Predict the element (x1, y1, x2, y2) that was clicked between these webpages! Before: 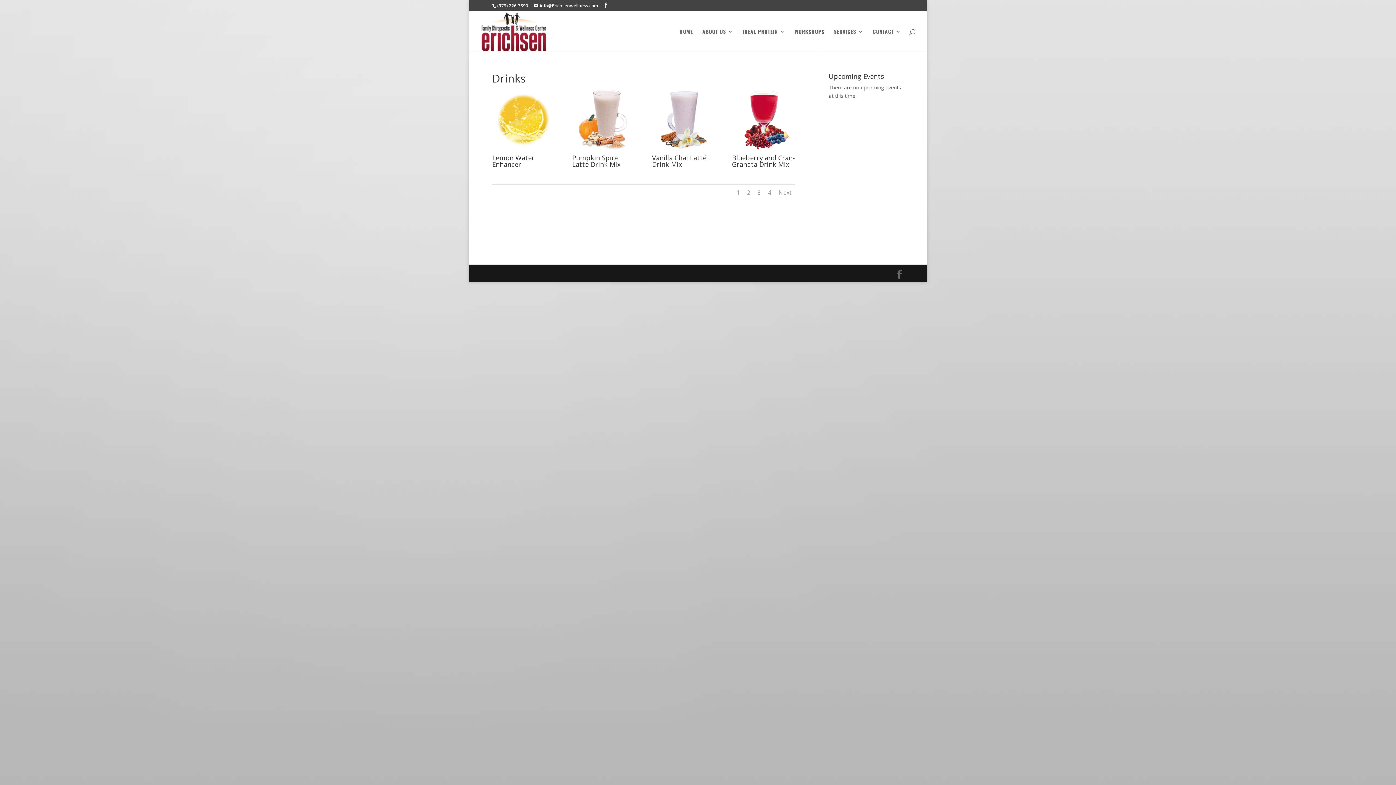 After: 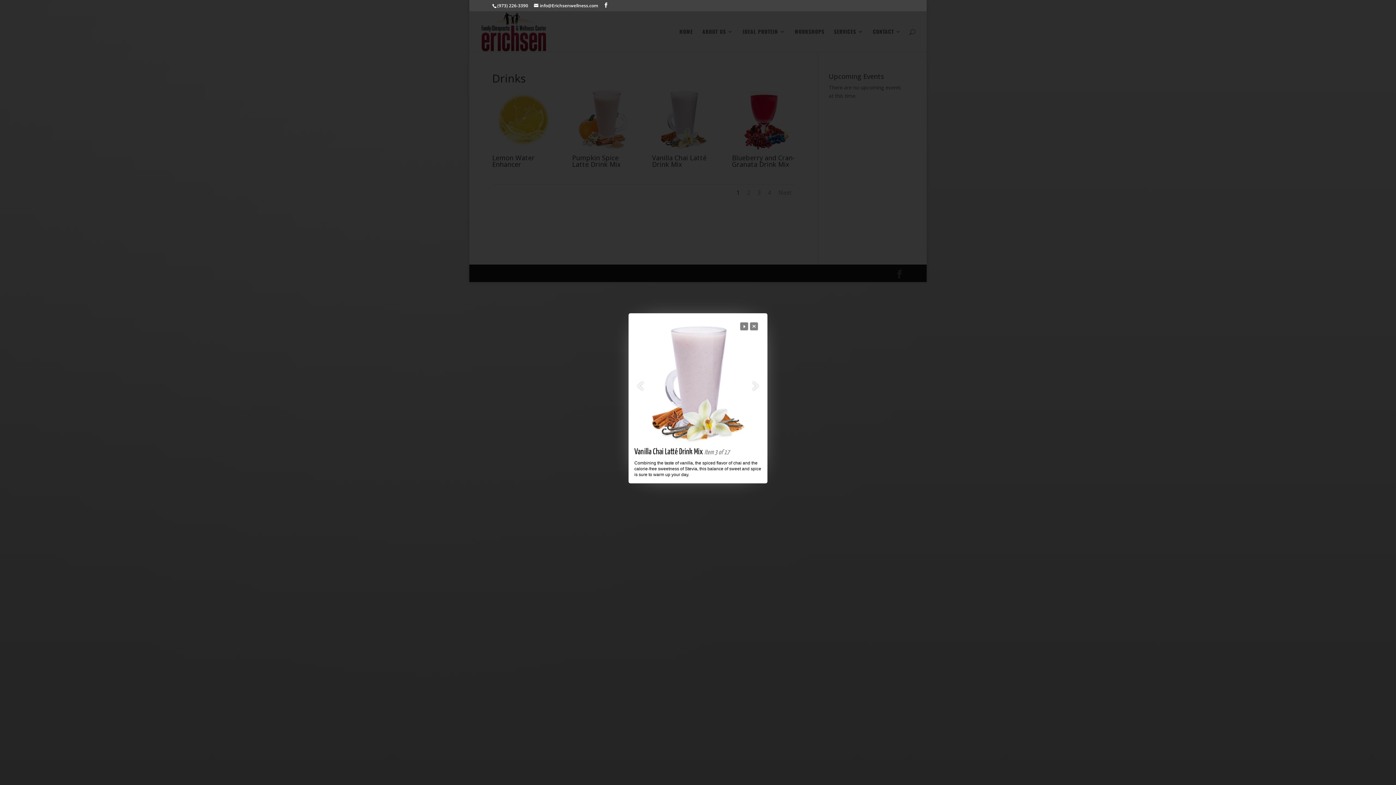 Action: bbox: (652, 147, 715, 154)